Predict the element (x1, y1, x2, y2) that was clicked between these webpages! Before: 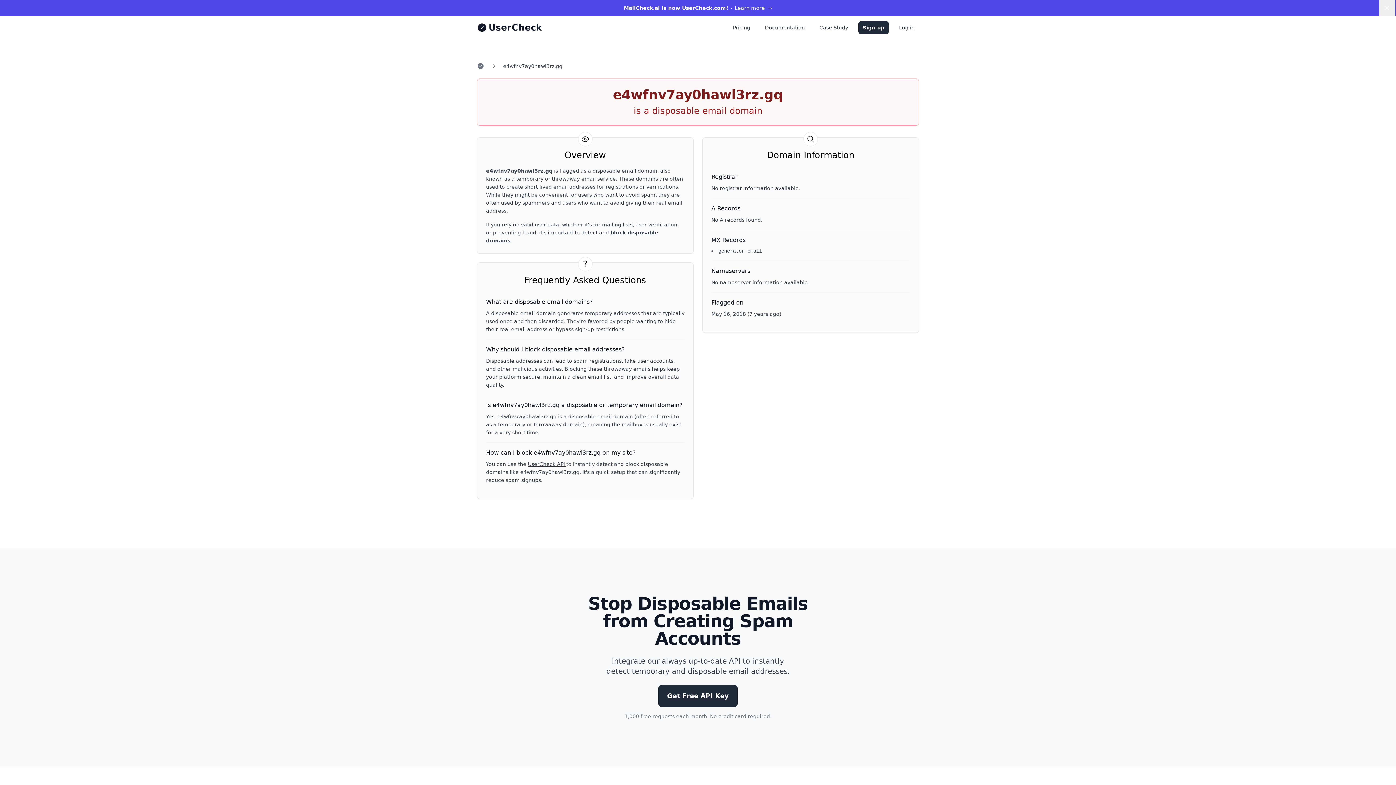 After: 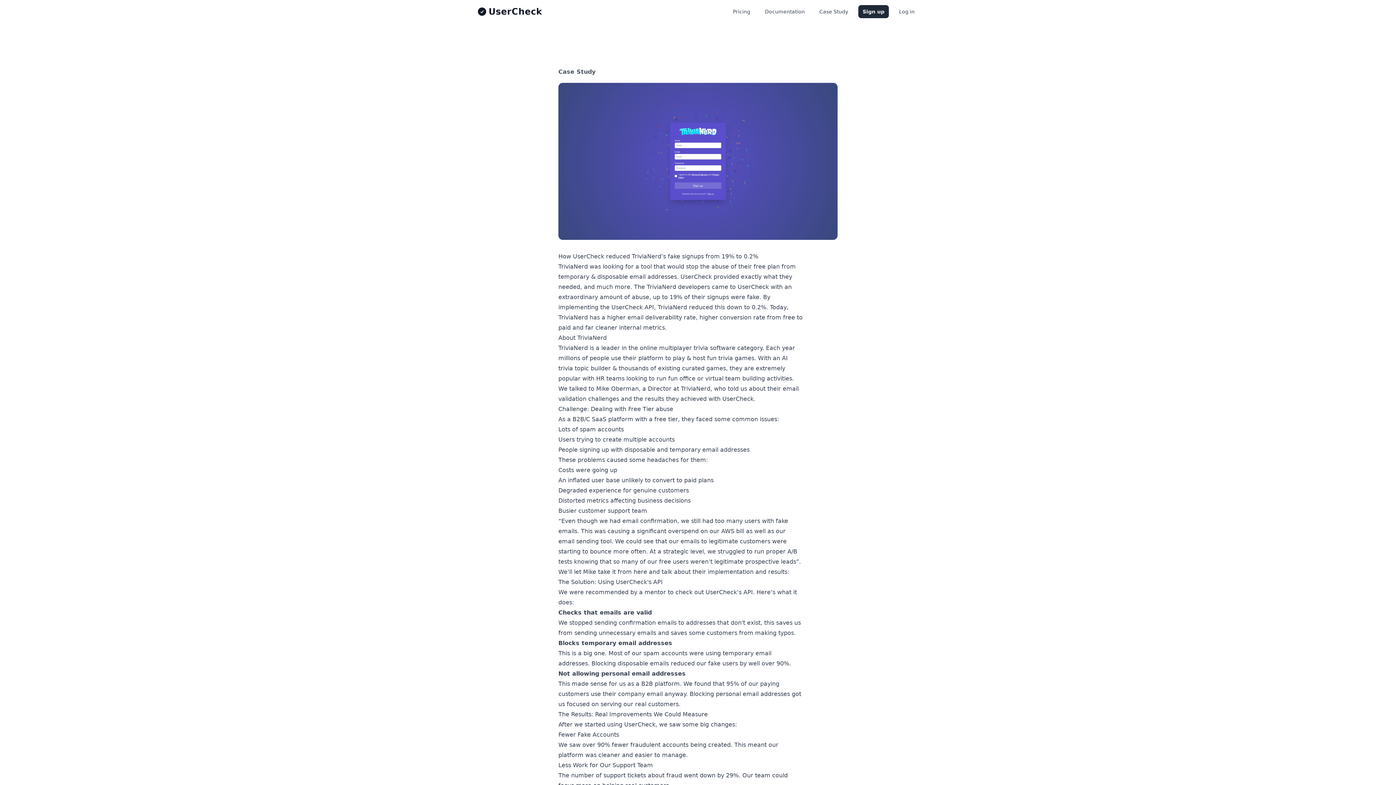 Action: label: Case Study bbox: (815, 21, 852, 34)